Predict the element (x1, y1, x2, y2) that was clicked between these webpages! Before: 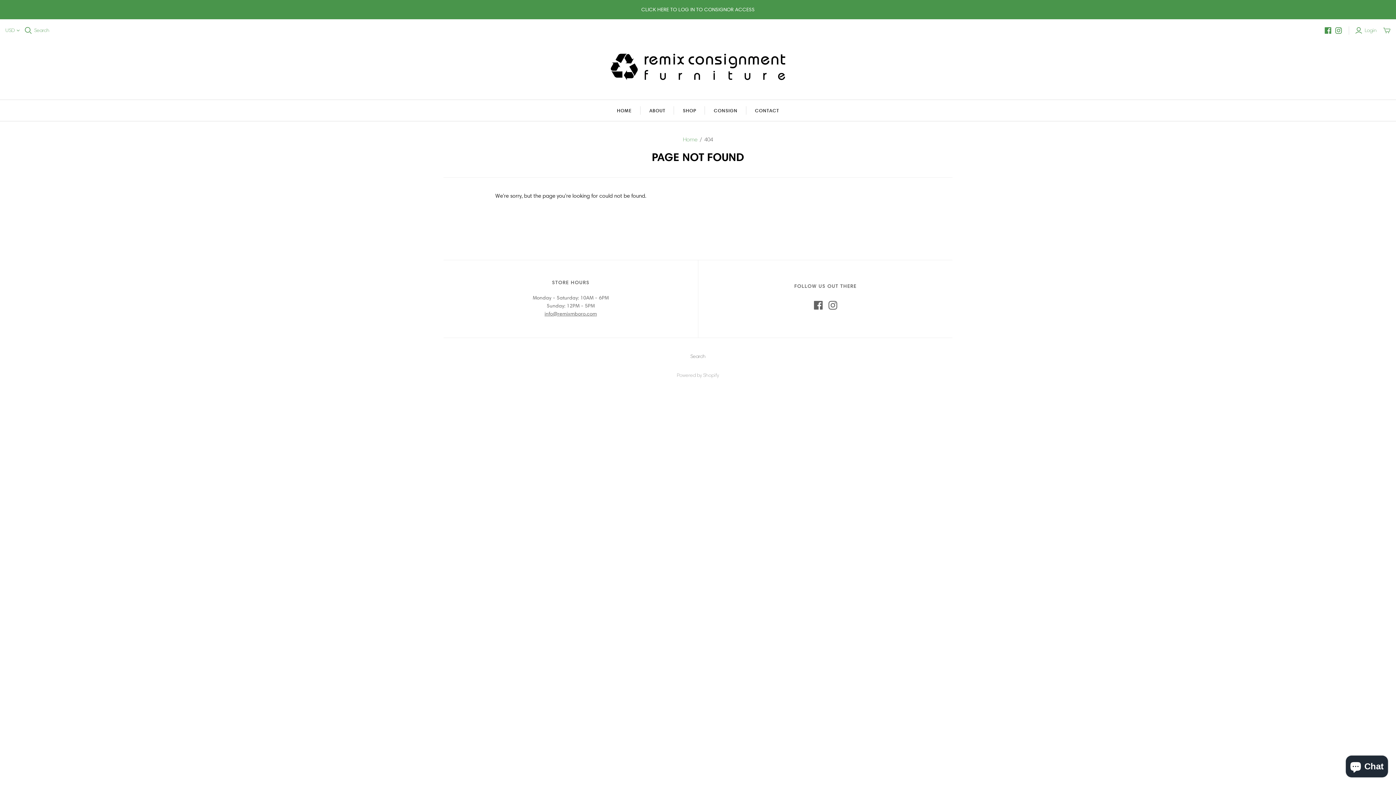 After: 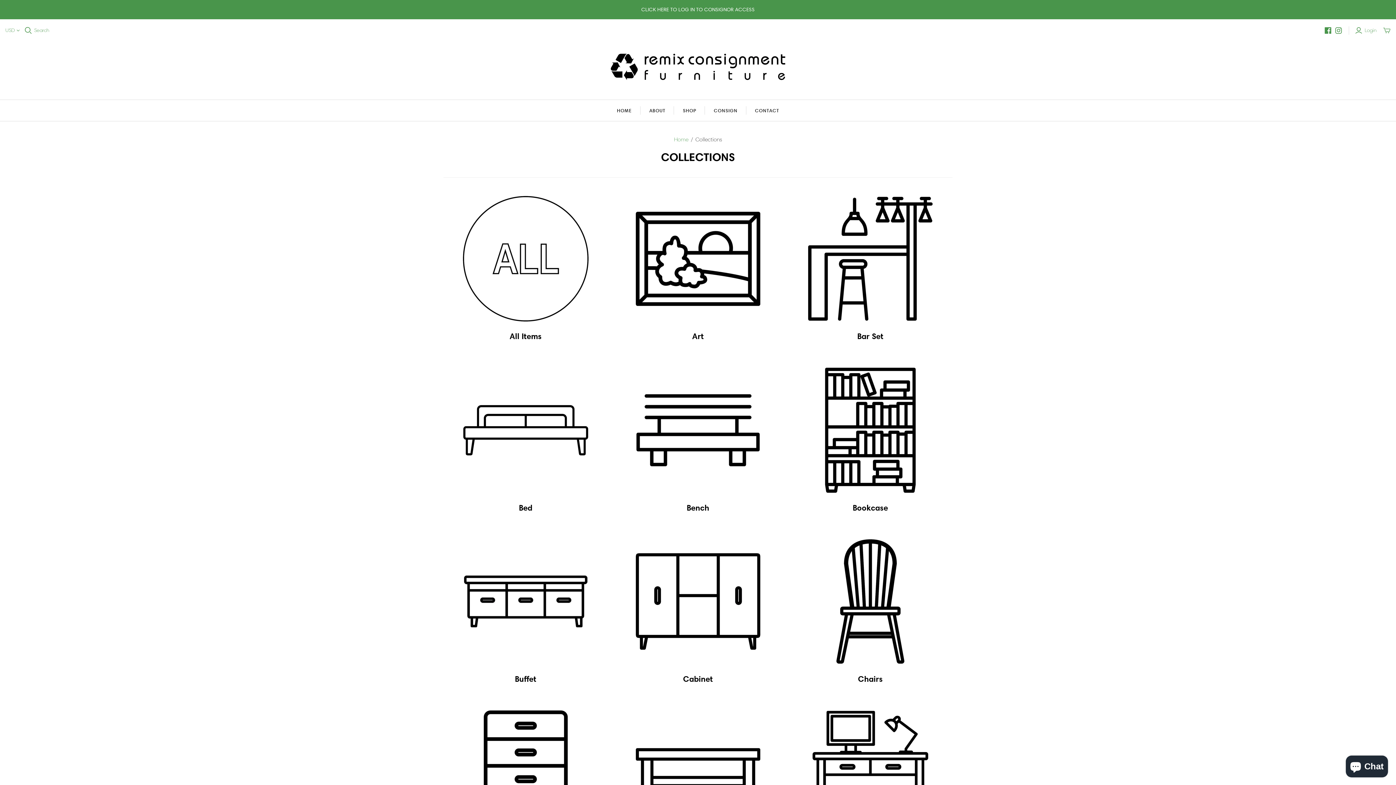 Action: bbox: (674, 100, 705, 121) label: SHOP